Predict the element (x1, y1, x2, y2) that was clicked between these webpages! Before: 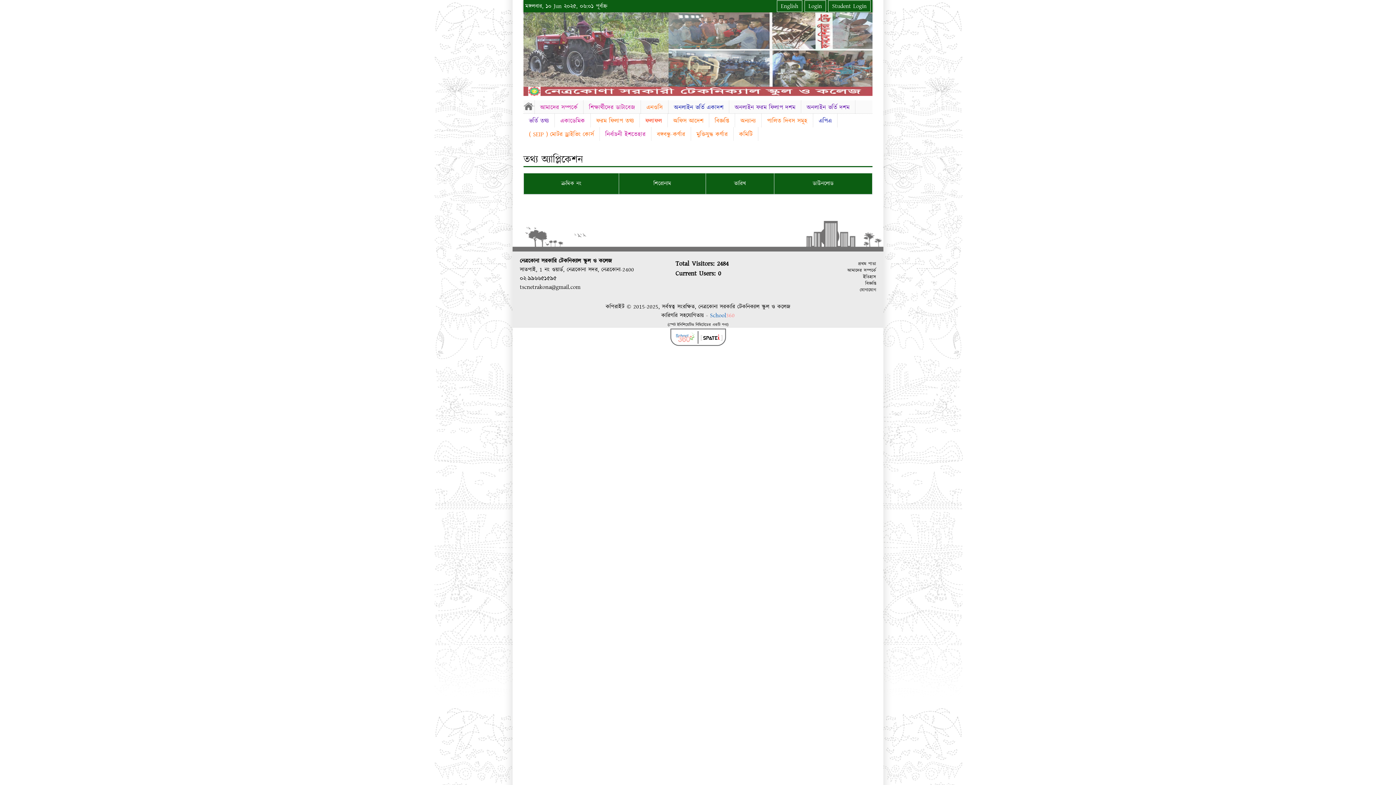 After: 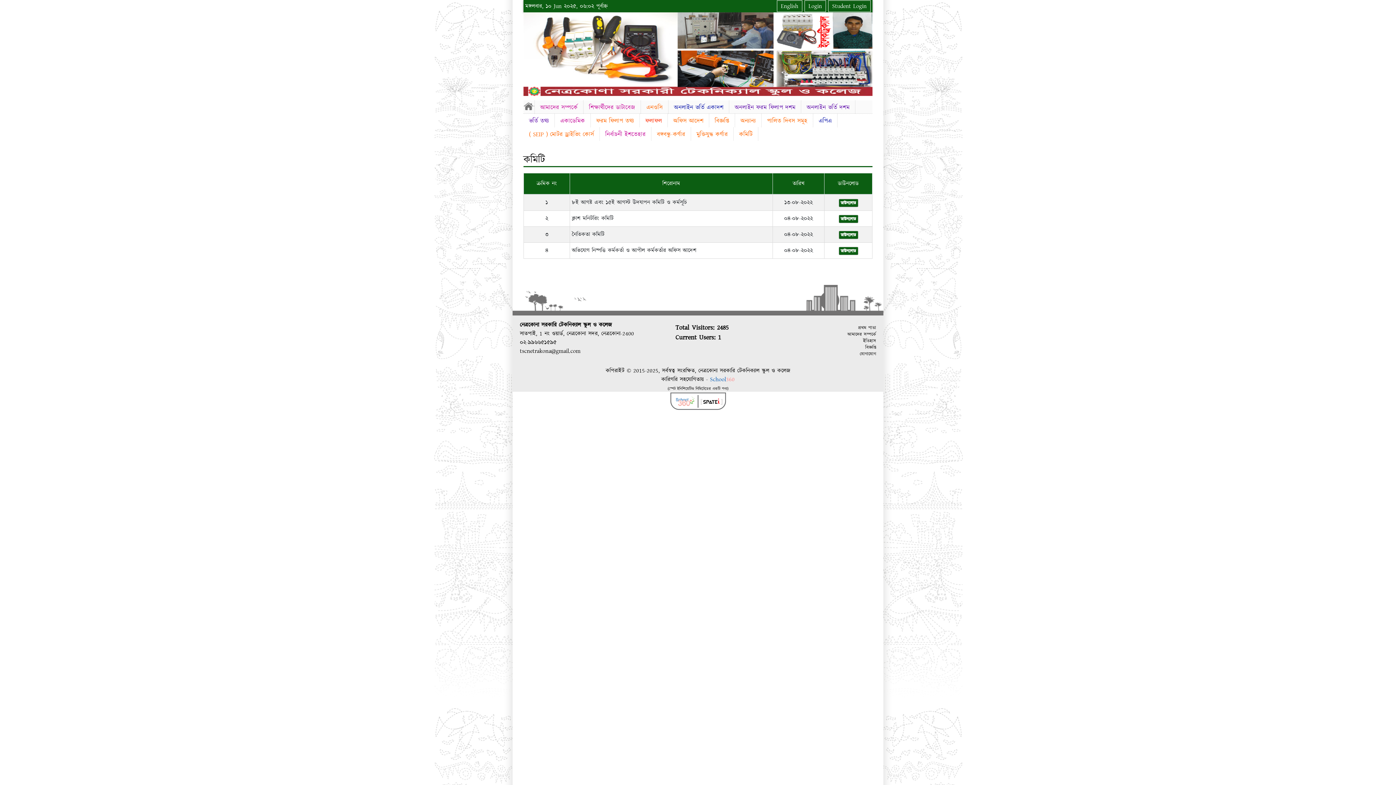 Action: bbox: (733, 127, 758, 141) label: কমিটি